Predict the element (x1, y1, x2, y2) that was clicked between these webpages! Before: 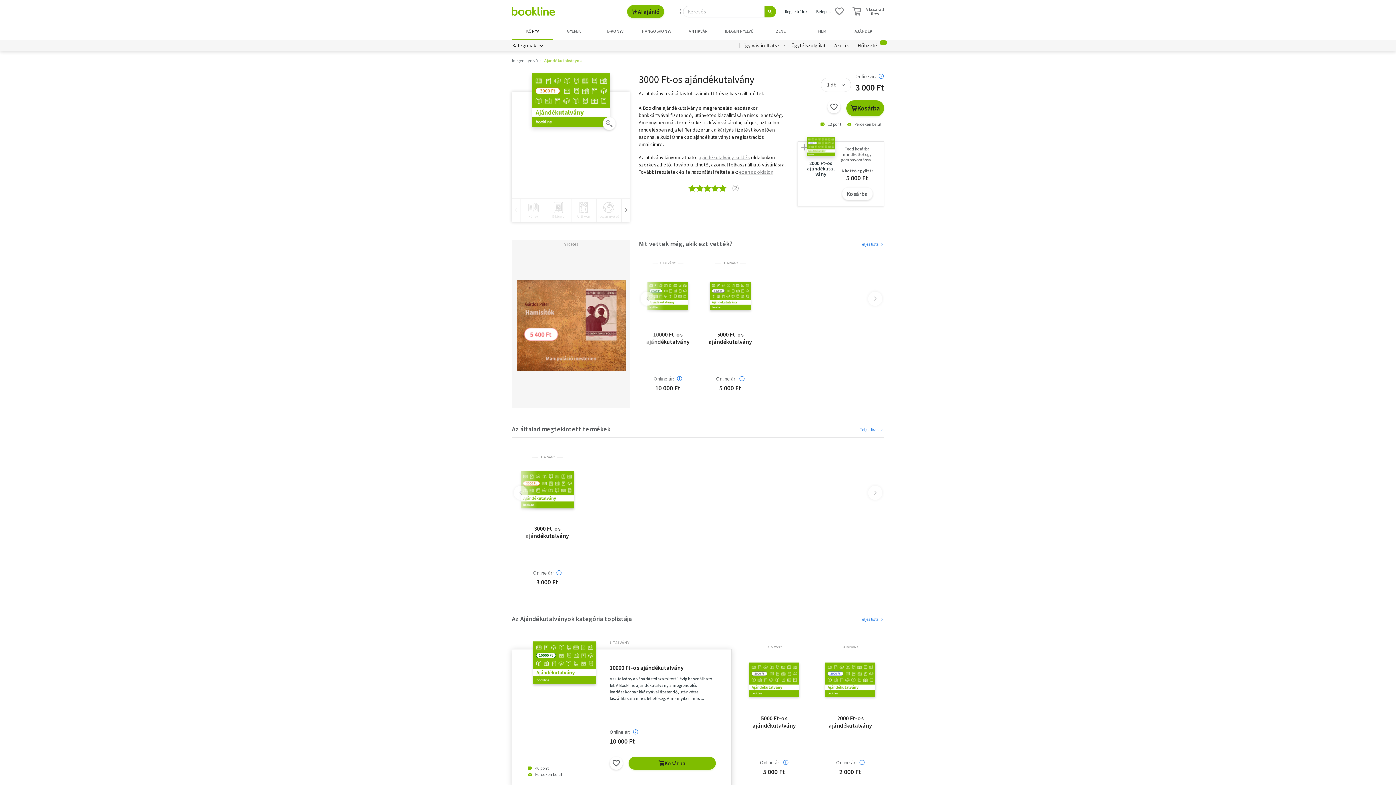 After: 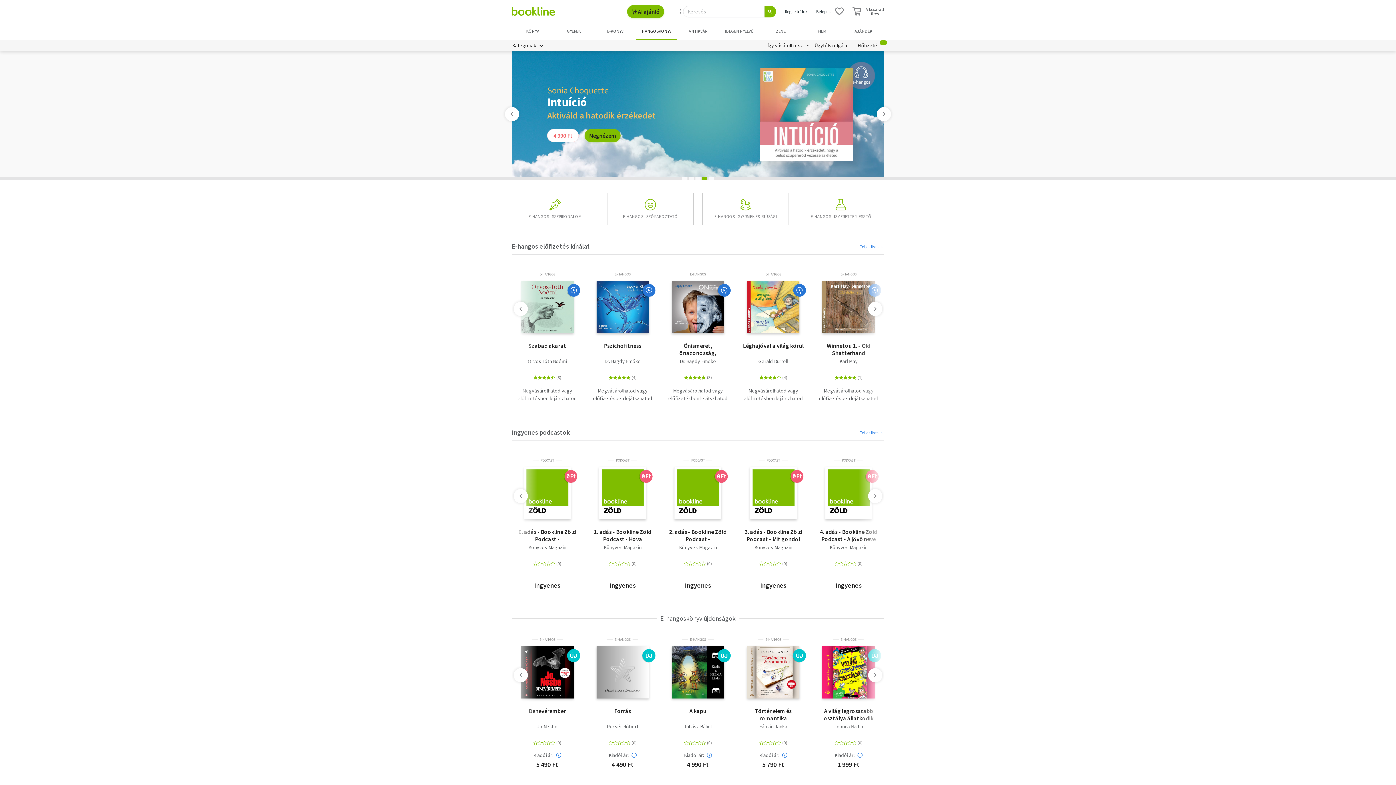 Action: label: HANGOSKÖNYV bbox: (636, 23, 677, 39)